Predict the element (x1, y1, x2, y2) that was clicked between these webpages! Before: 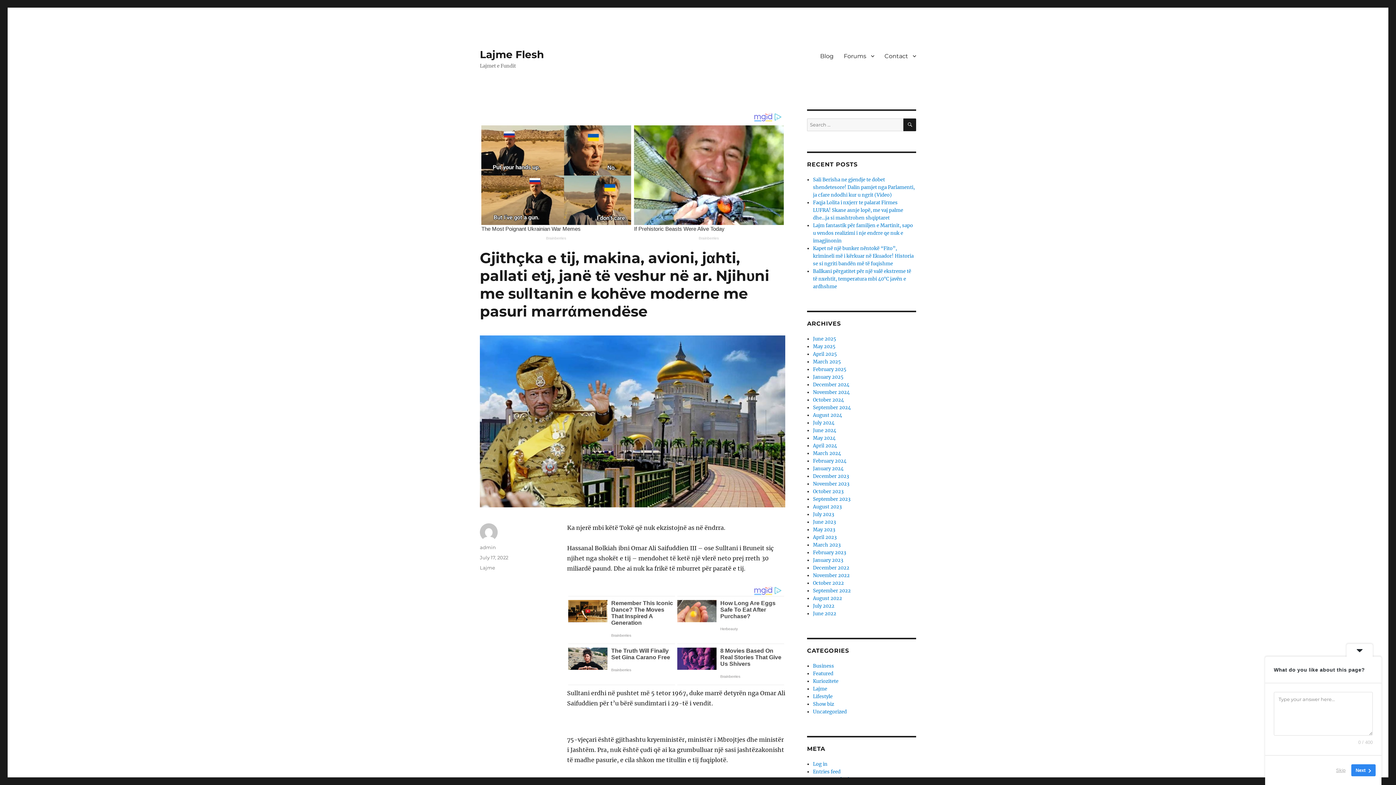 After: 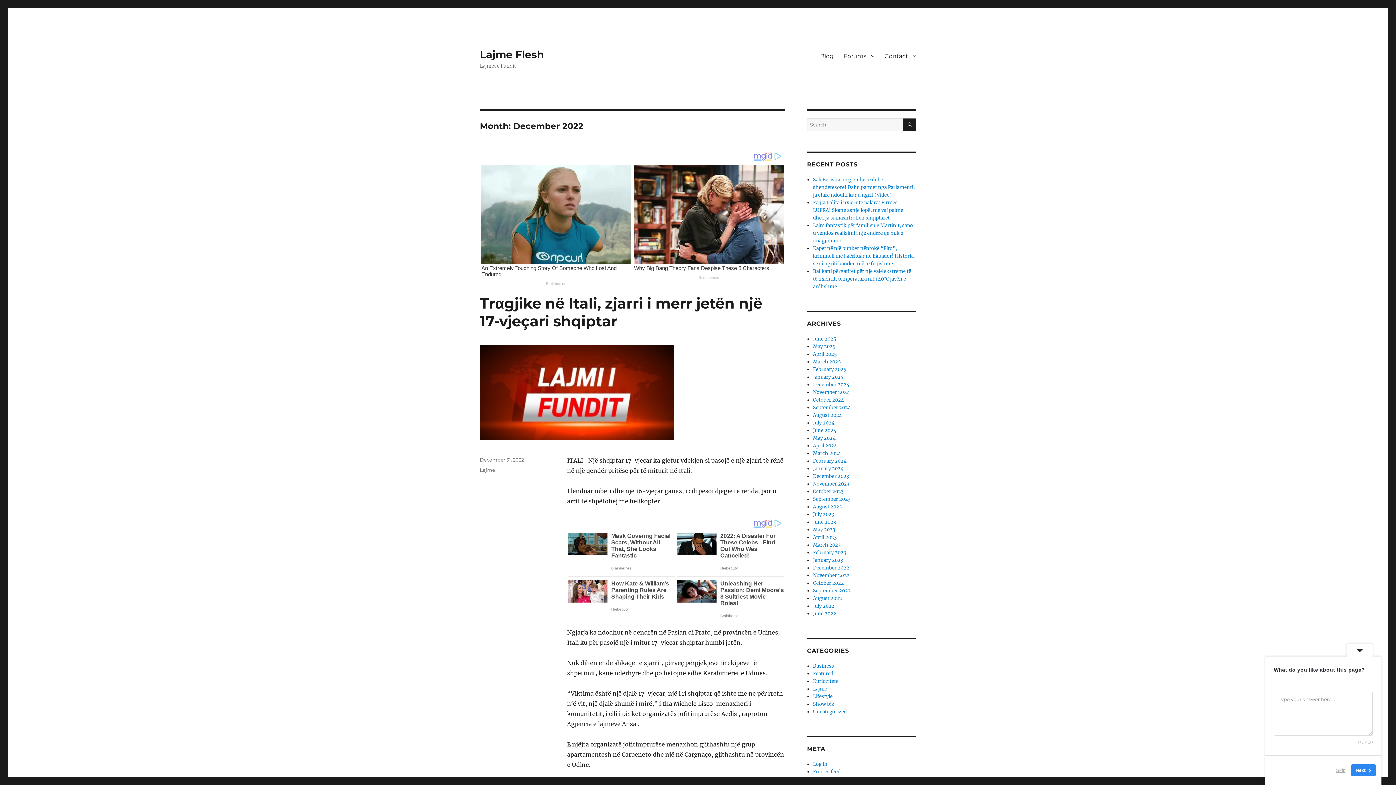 Action: label: December 2022 bbox: (813, 565, 849, 571)